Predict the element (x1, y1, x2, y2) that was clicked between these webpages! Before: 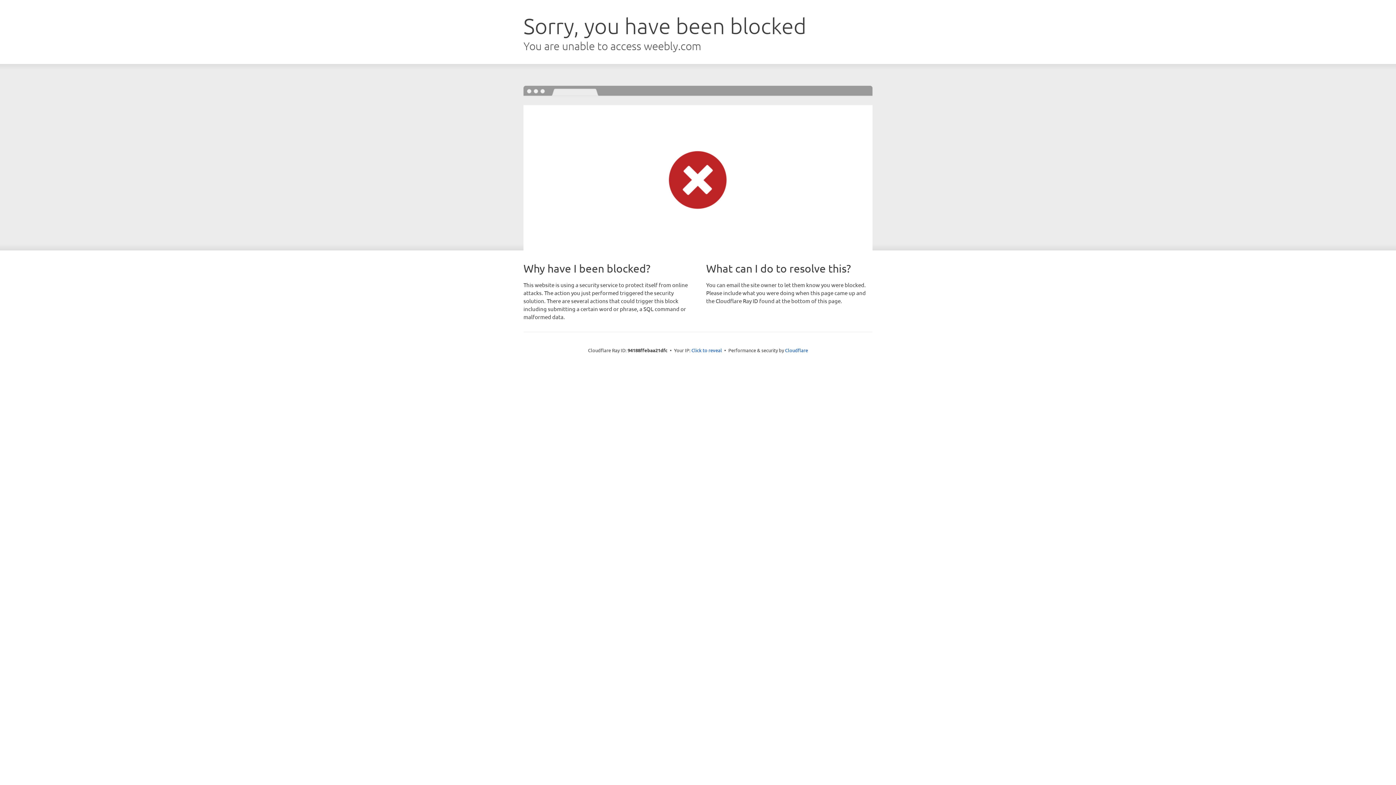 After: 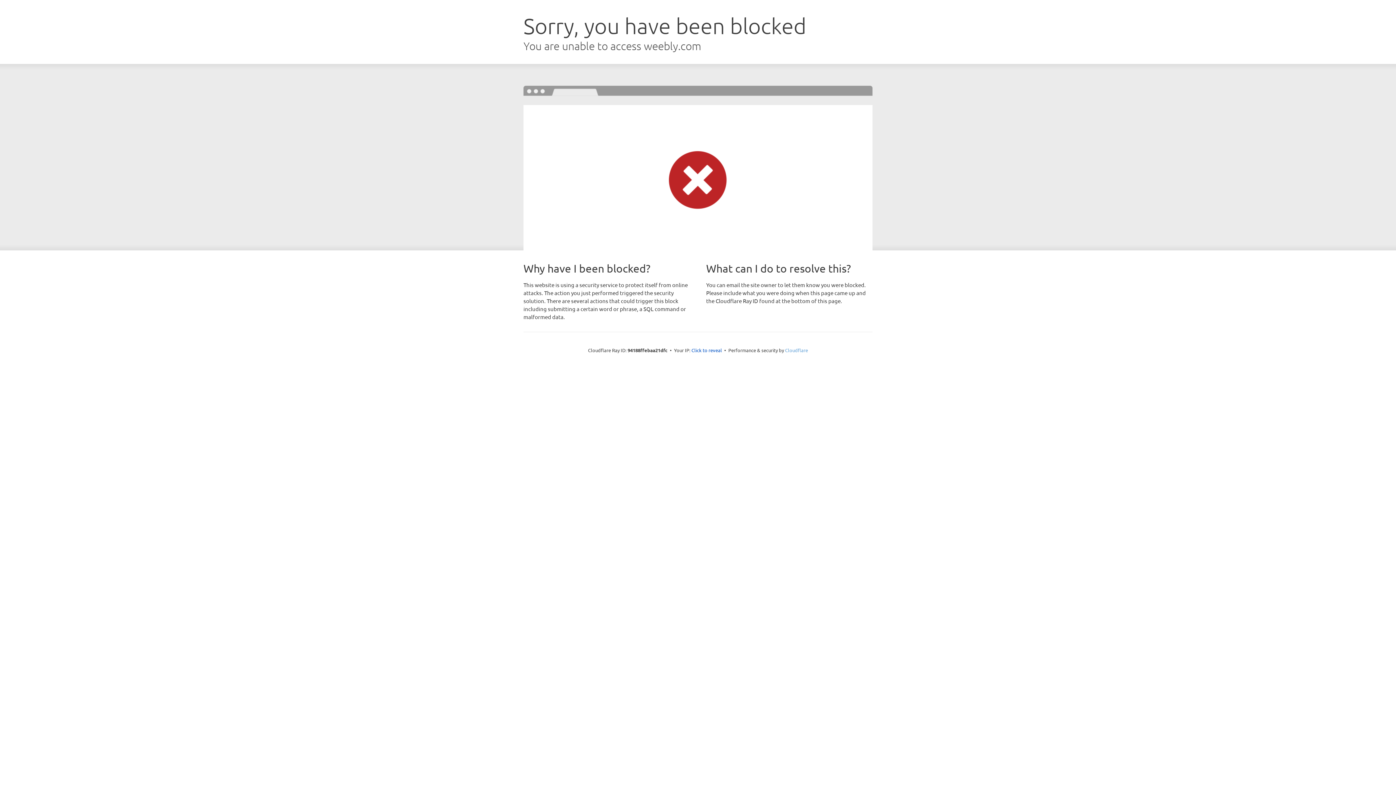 Action: label: Cloudflare bbox: (785, 347, 808, 353)